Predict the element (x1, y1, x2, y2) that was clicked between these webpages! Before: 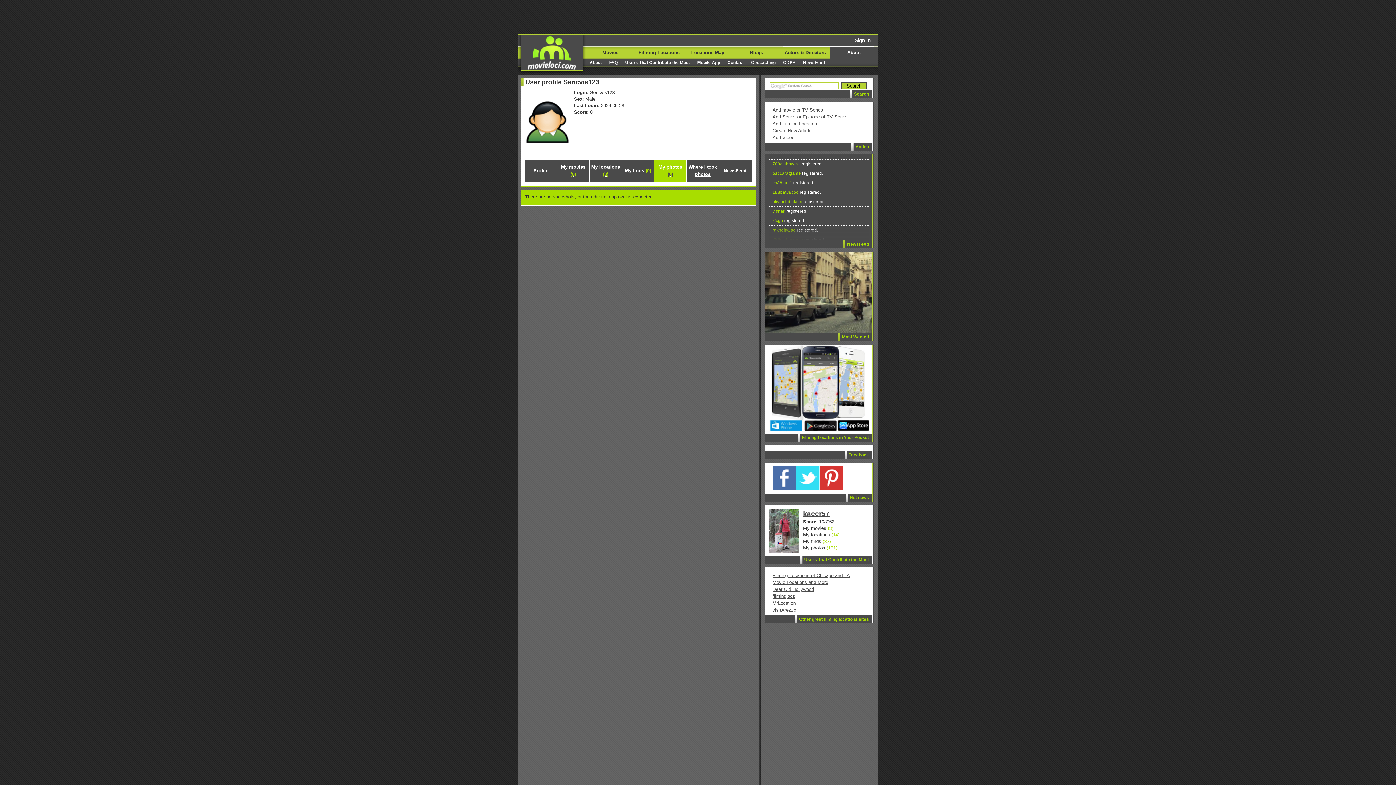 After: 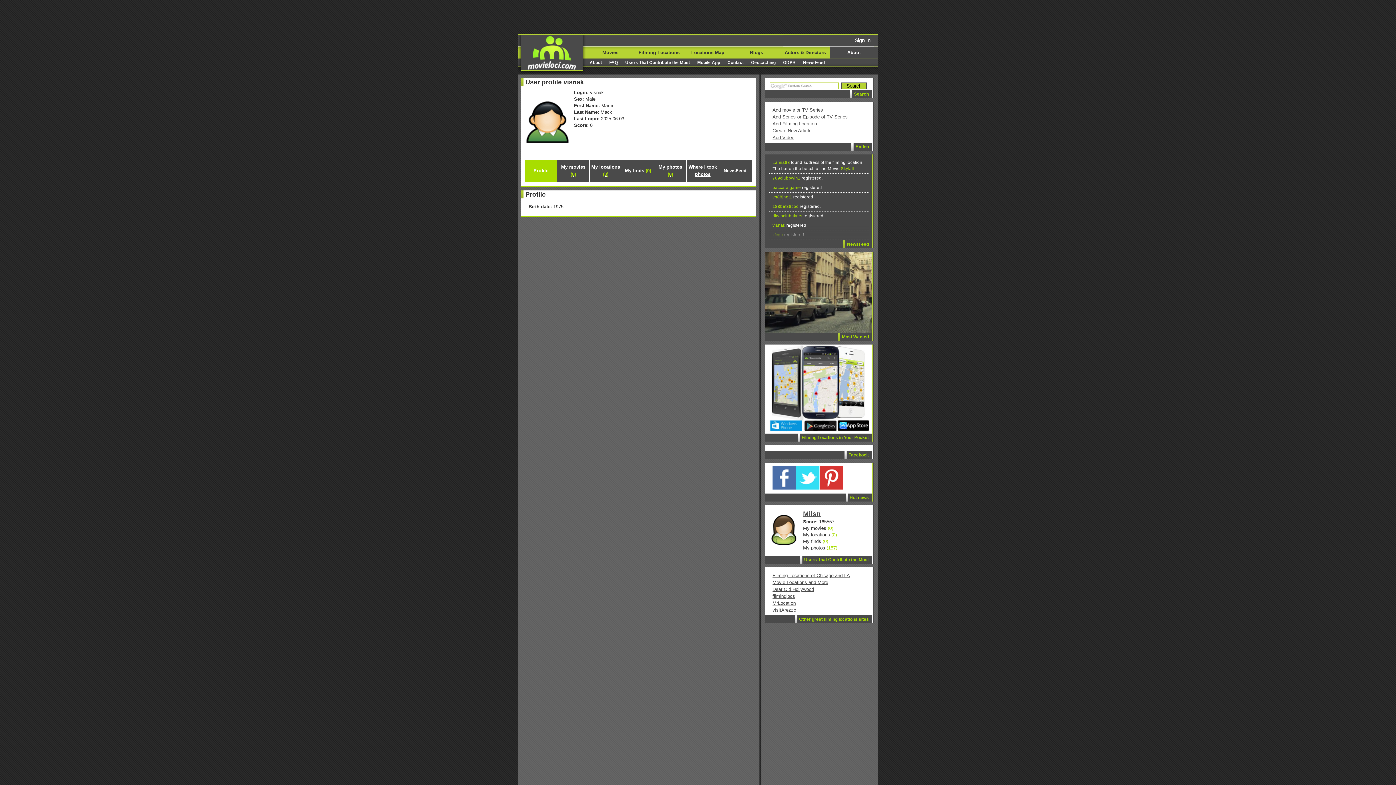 Action: label: visnak bbox: (772, 207, 785, 212)